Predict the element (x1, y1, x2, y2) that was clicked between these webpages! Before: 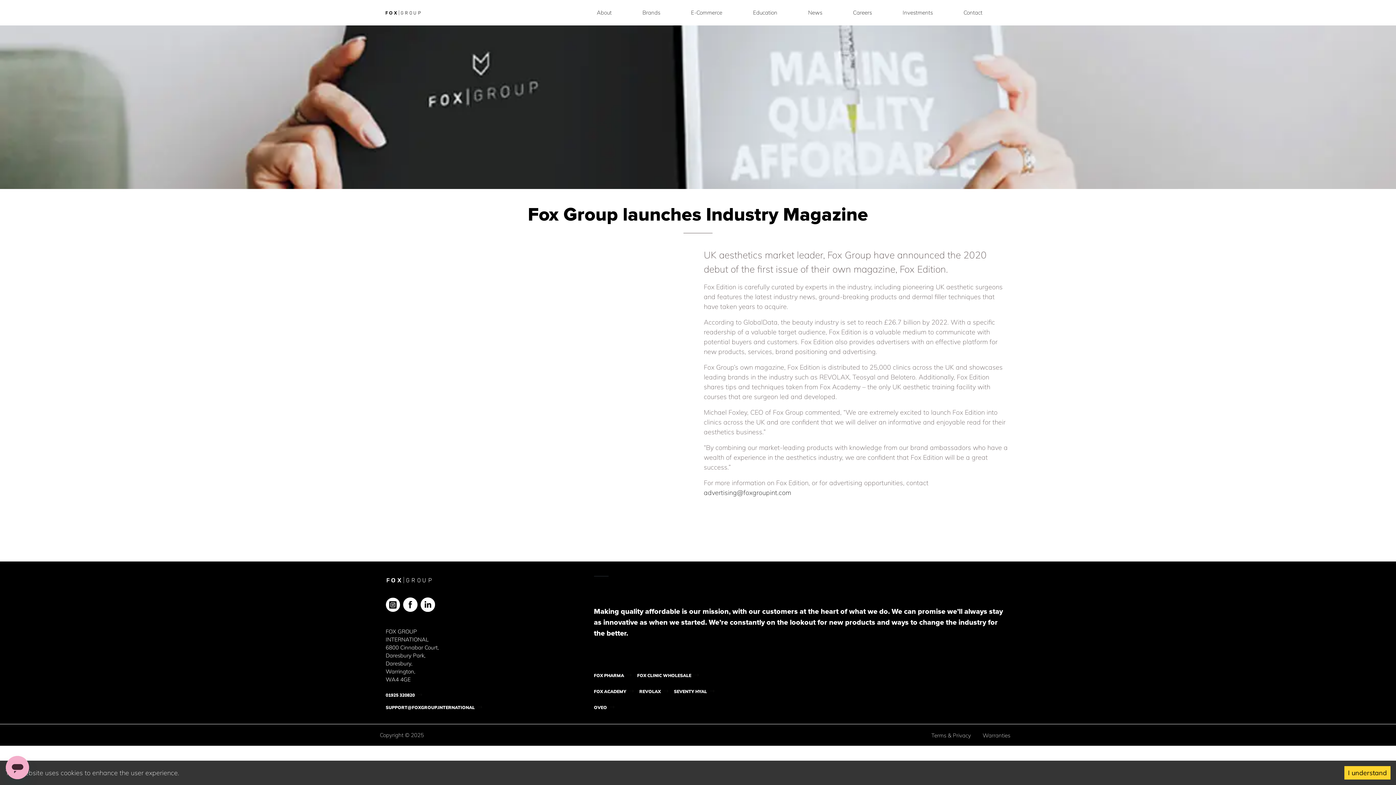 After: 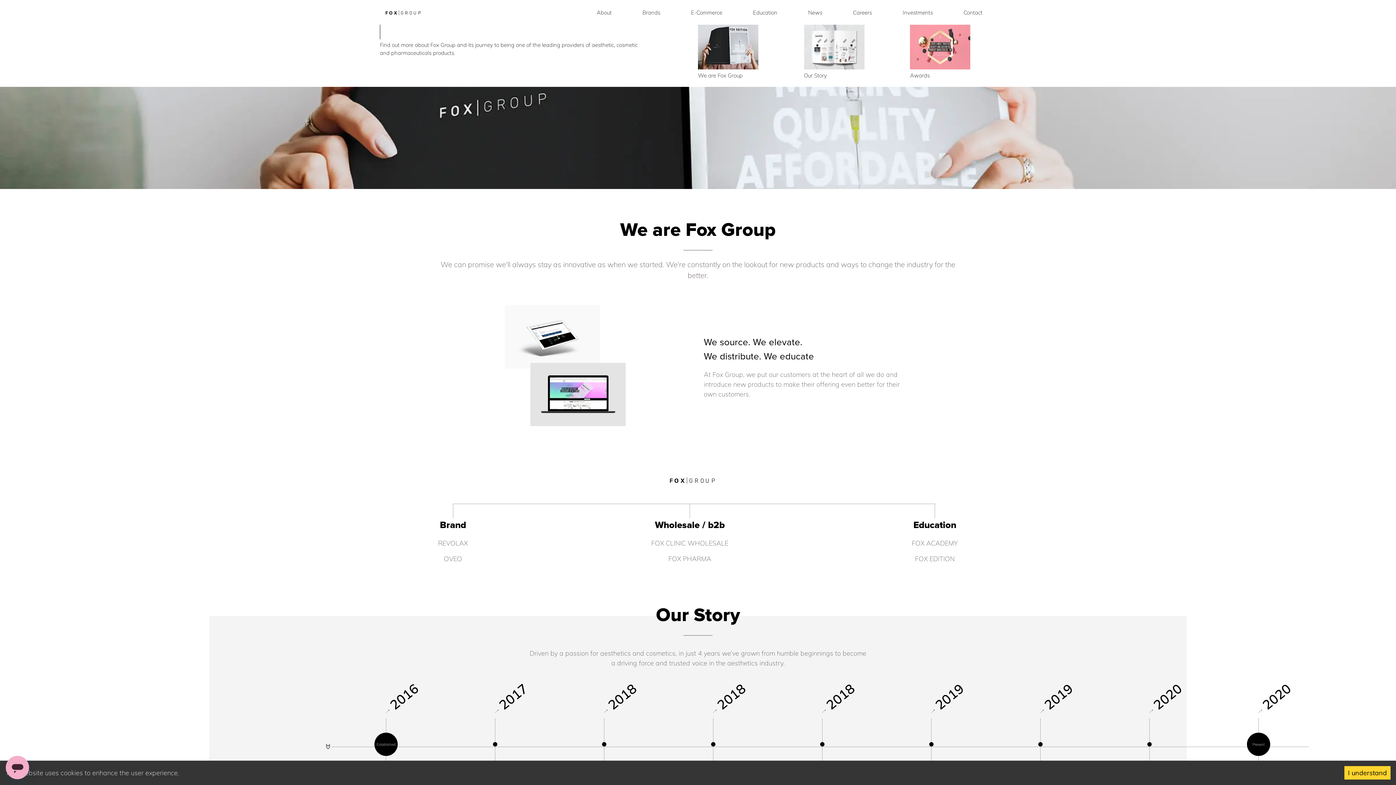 Action: label: About bbox: (596, 9, 611, 16)